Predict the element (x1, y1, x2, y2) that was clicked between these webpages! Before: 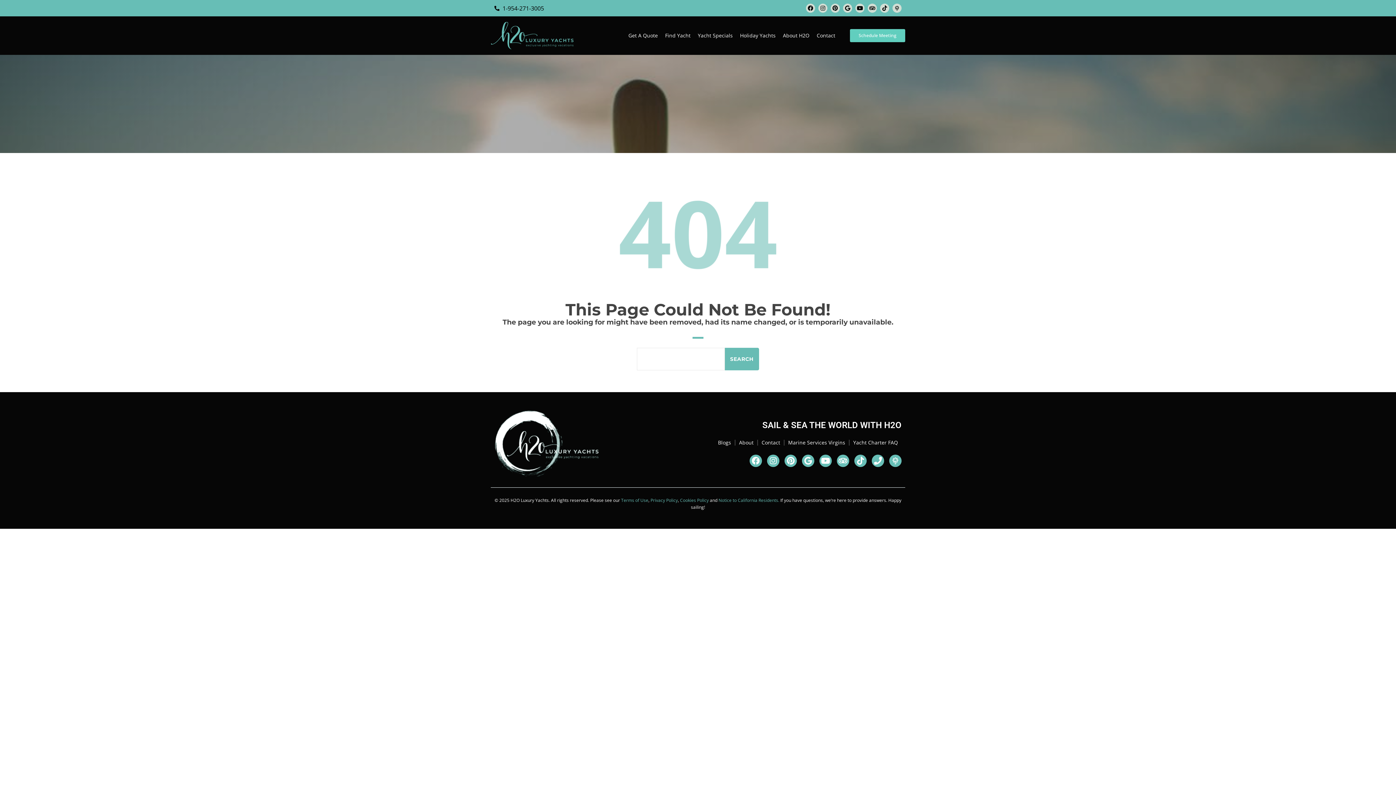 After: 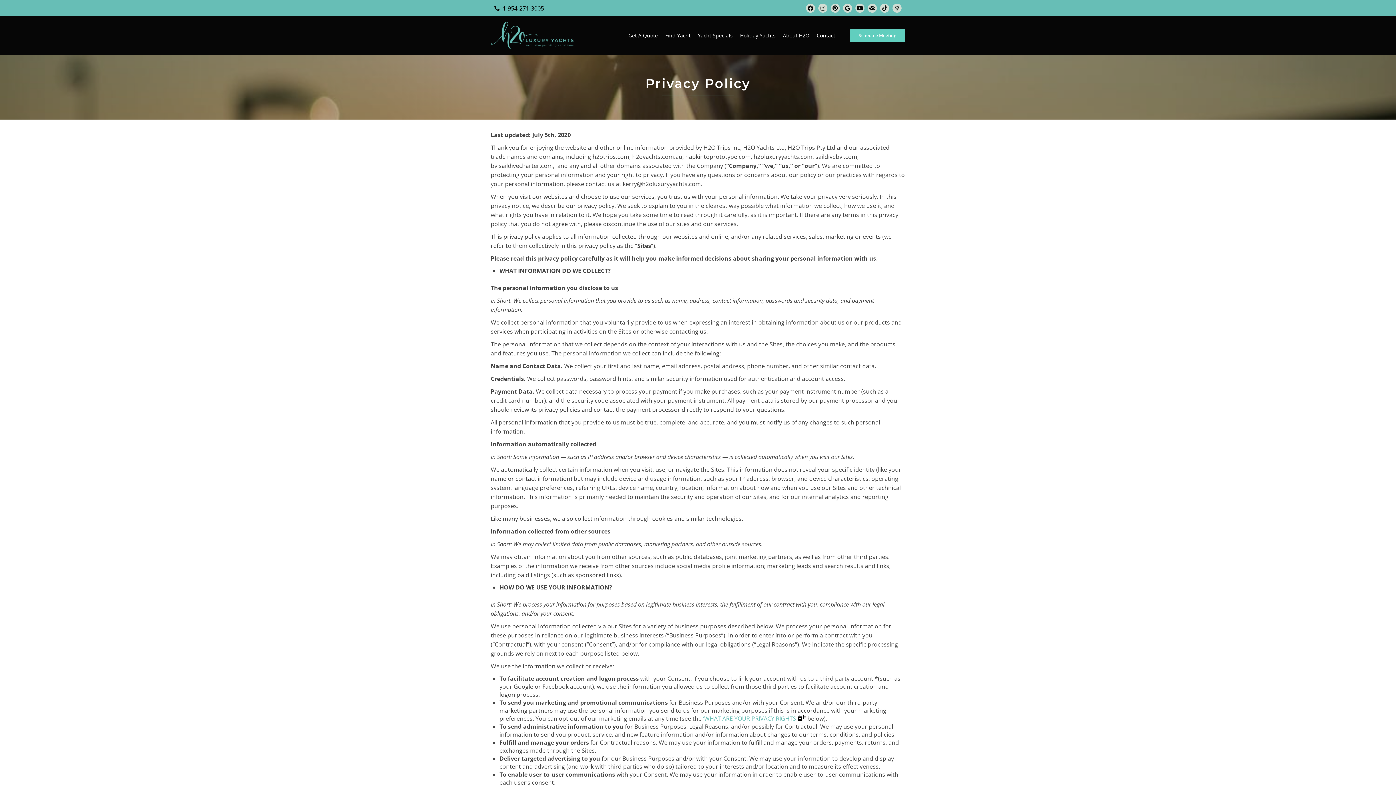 Action: bbox: (650, 497, 678, 503) label: Privacy Policy